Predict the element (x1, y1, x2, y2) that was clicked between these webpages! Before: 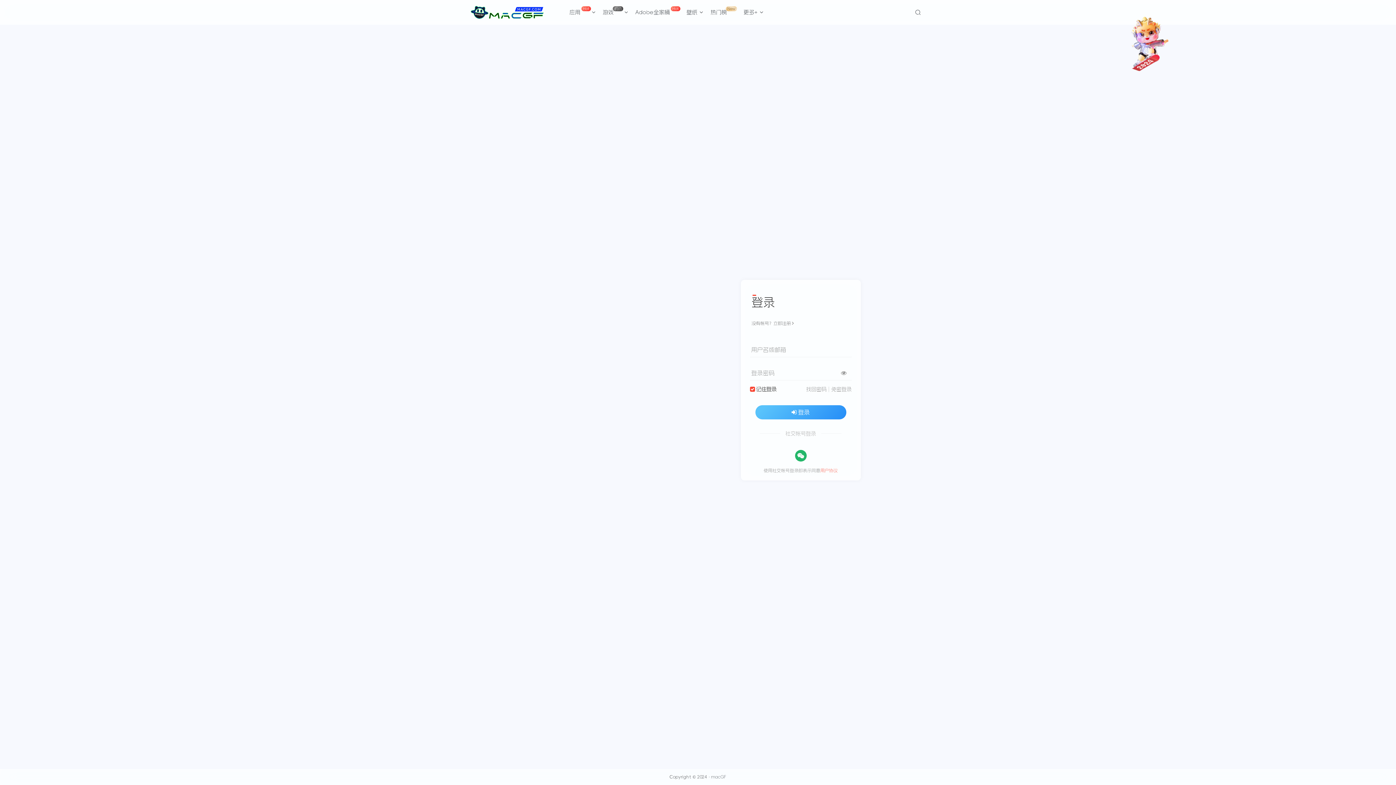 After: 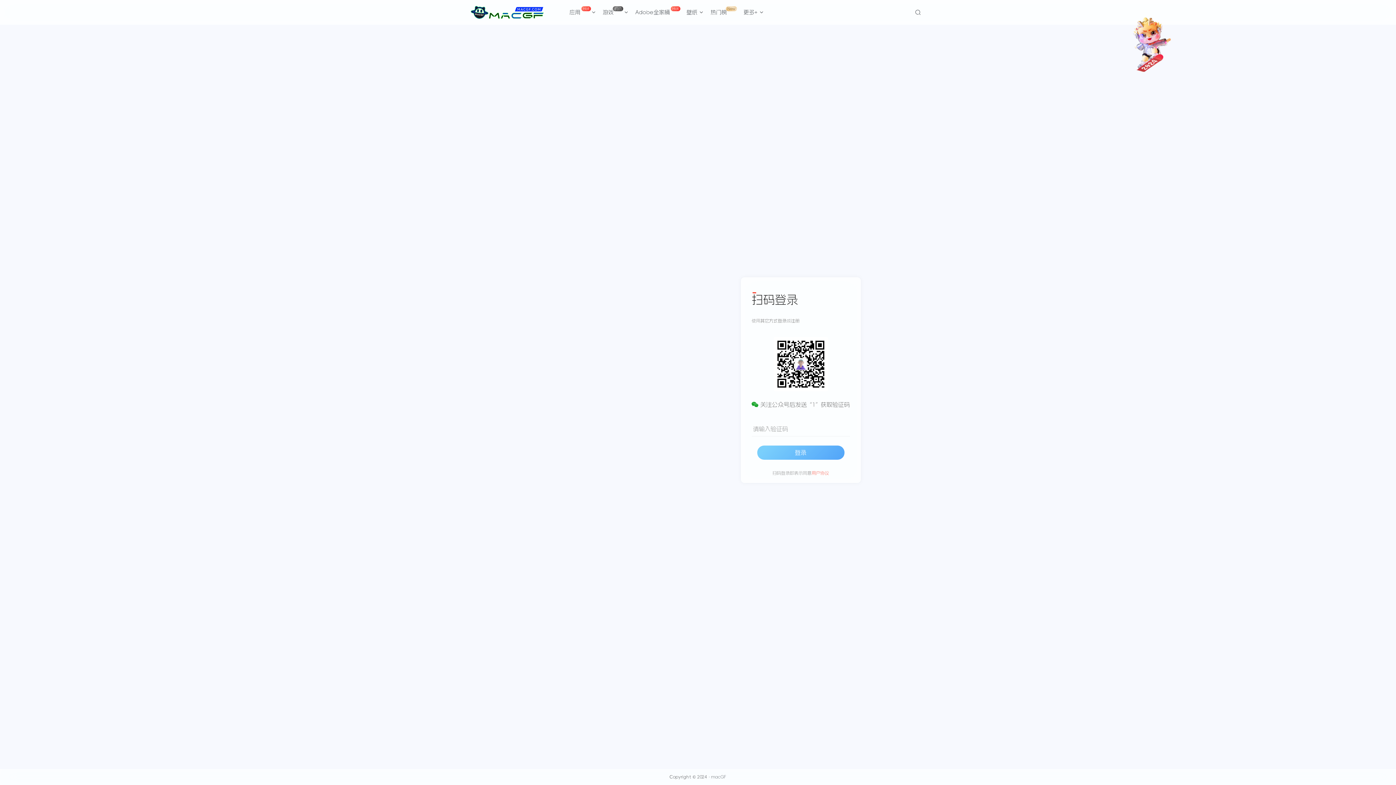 Action: bbox: (795, 450, 806, 461)